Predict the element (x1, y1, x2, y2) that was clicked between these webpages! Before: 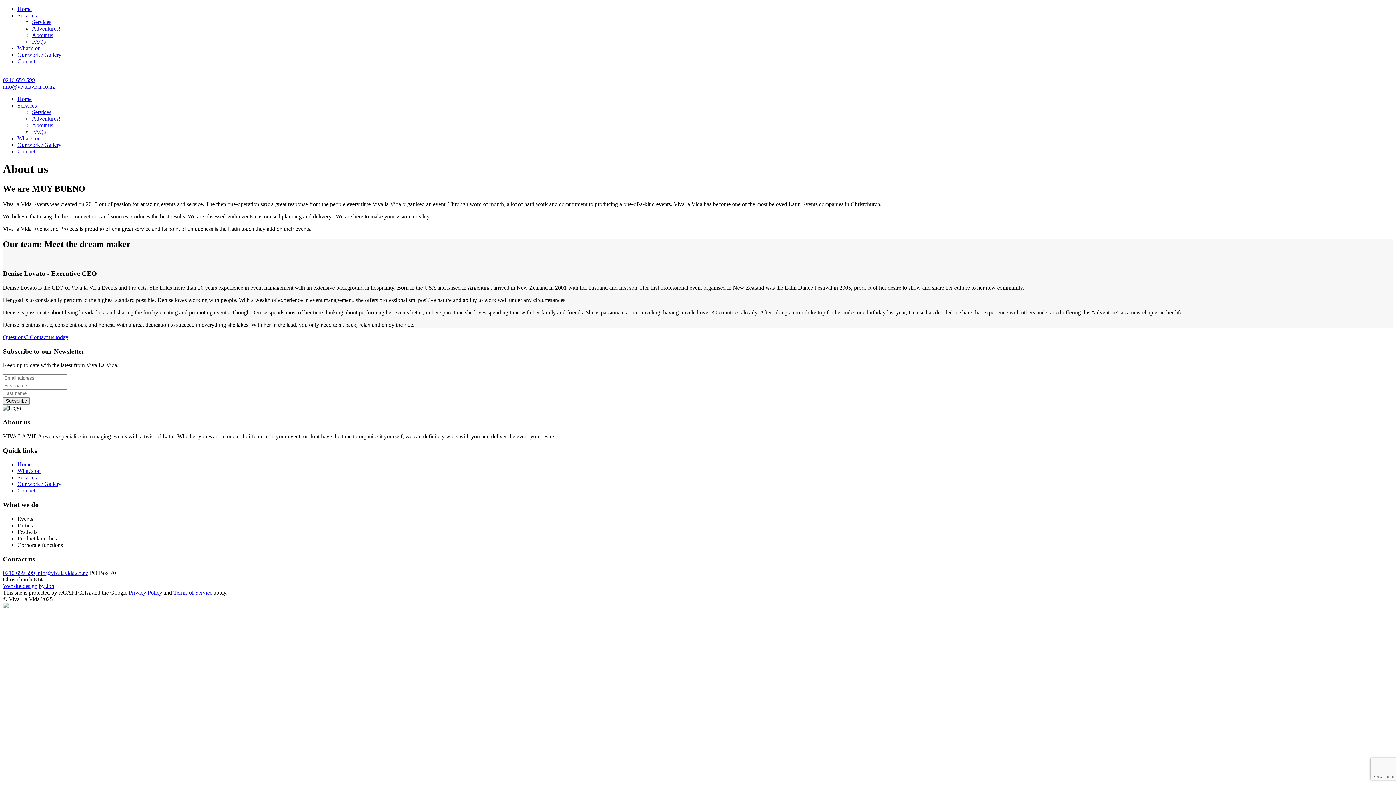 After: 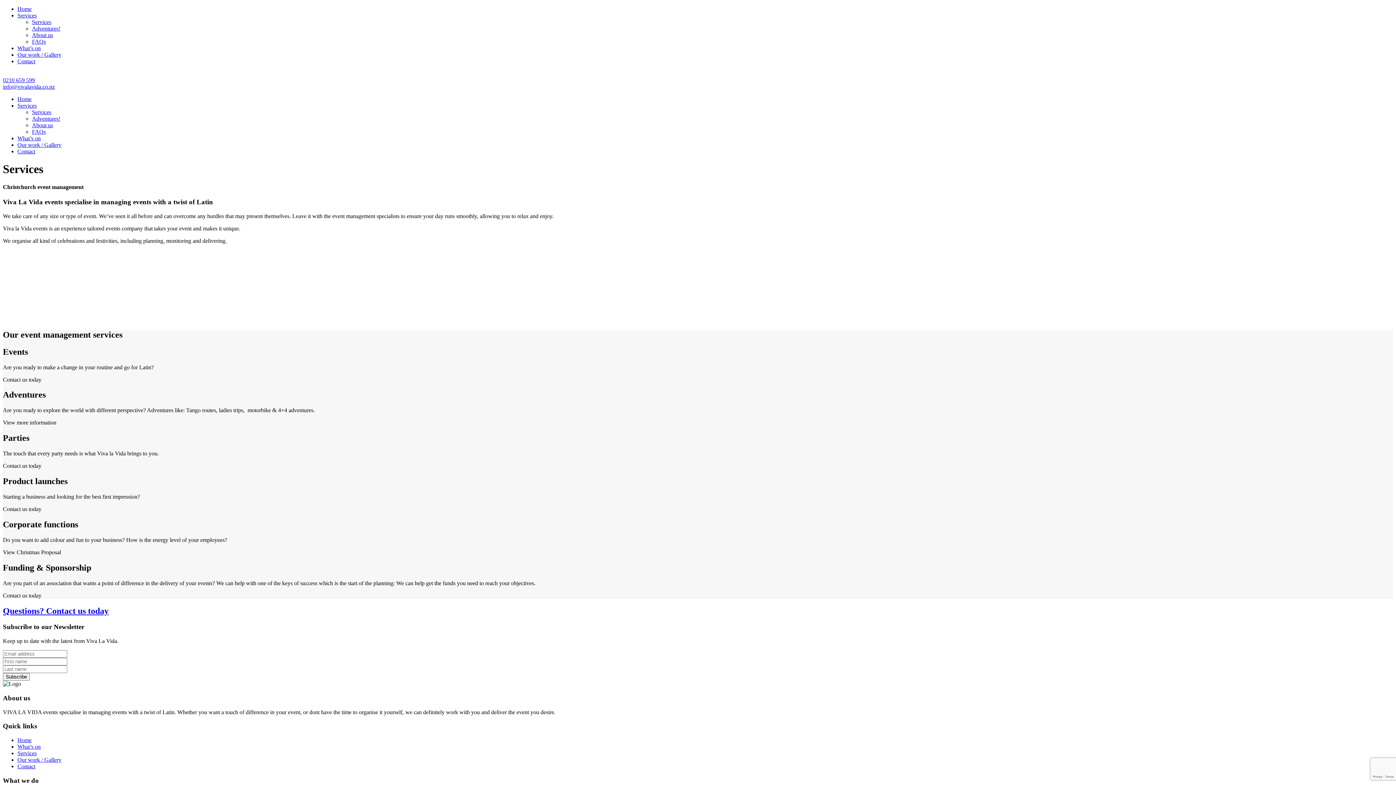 Action: label: Services bbox: (32, 18, 51, 25)